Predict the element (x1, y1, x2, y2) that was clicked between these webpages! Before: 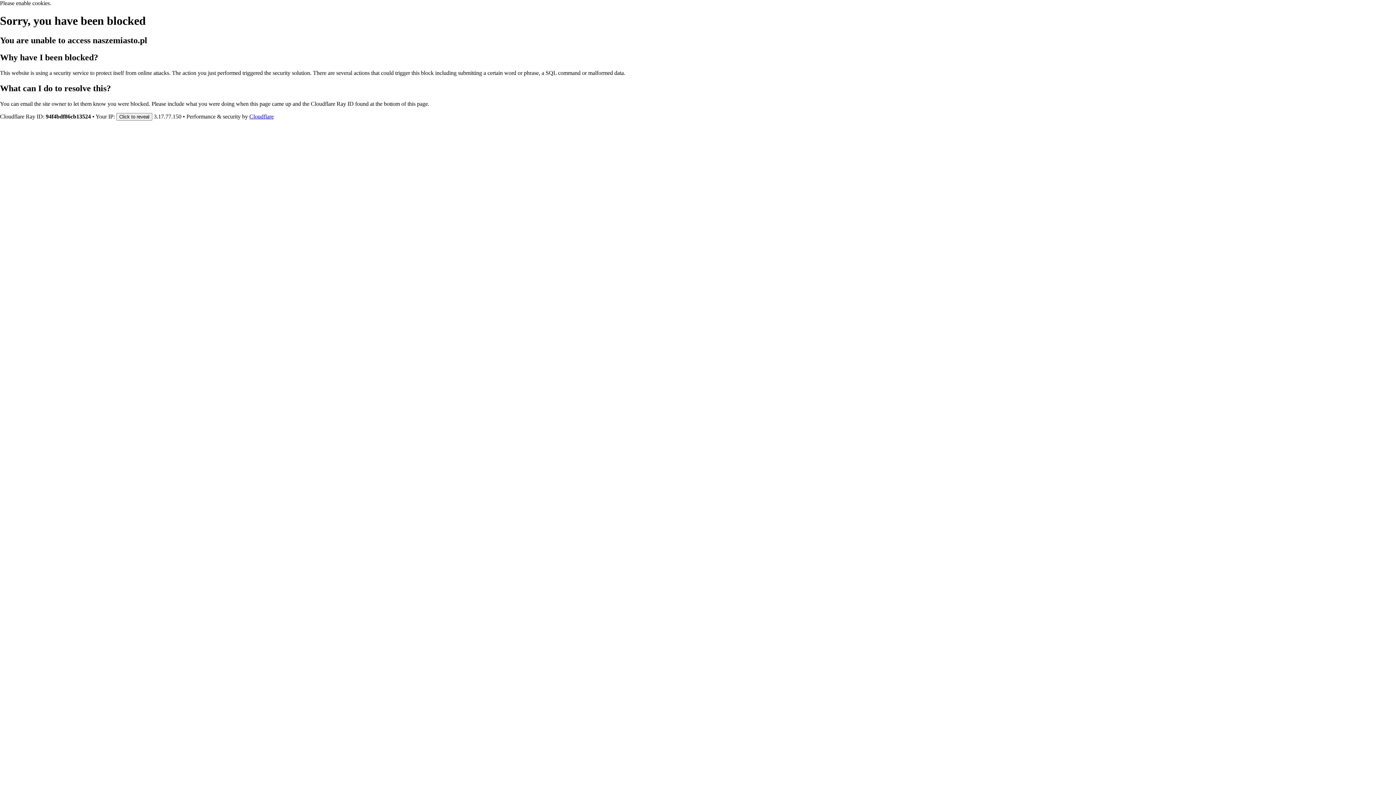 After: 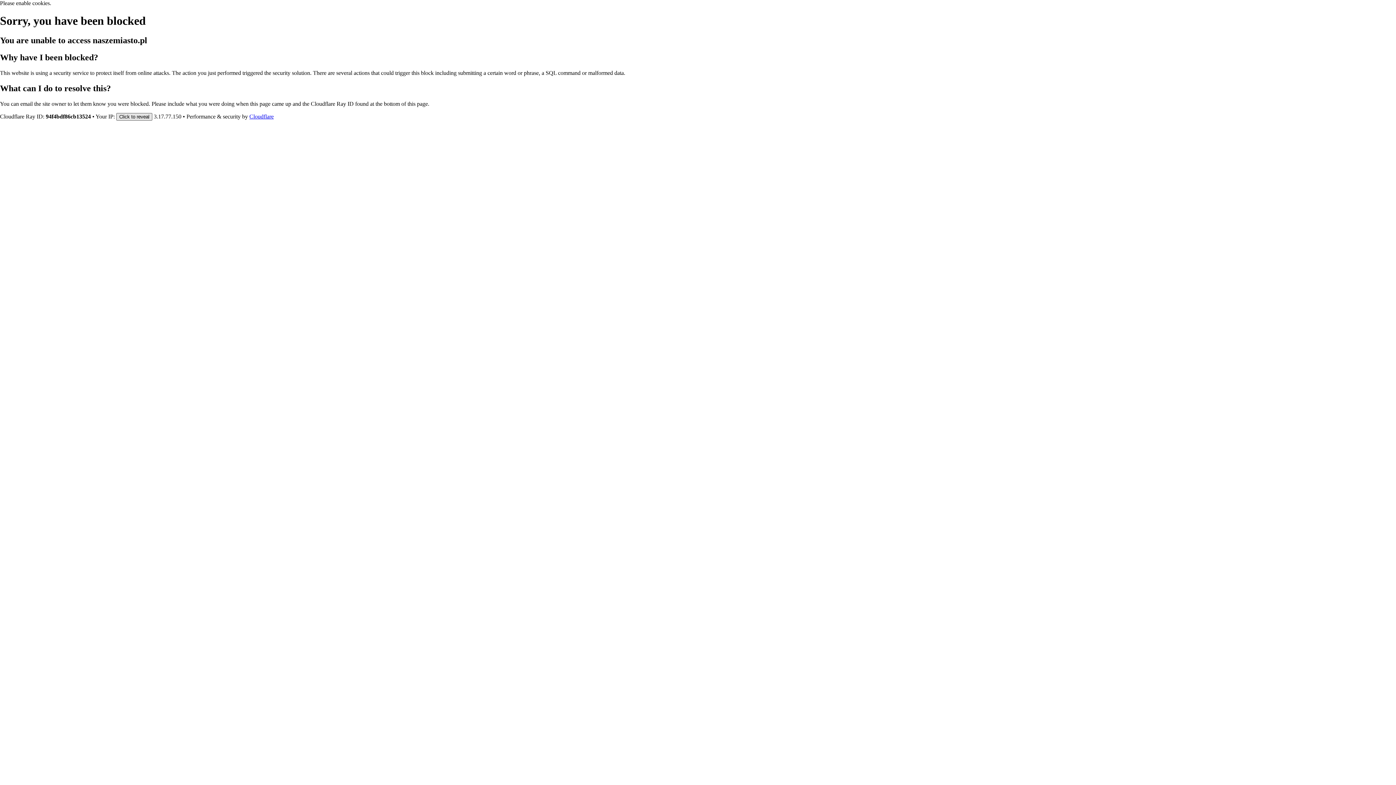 Action: bbox: (116, 112, 152, 120) label: Click to reveal